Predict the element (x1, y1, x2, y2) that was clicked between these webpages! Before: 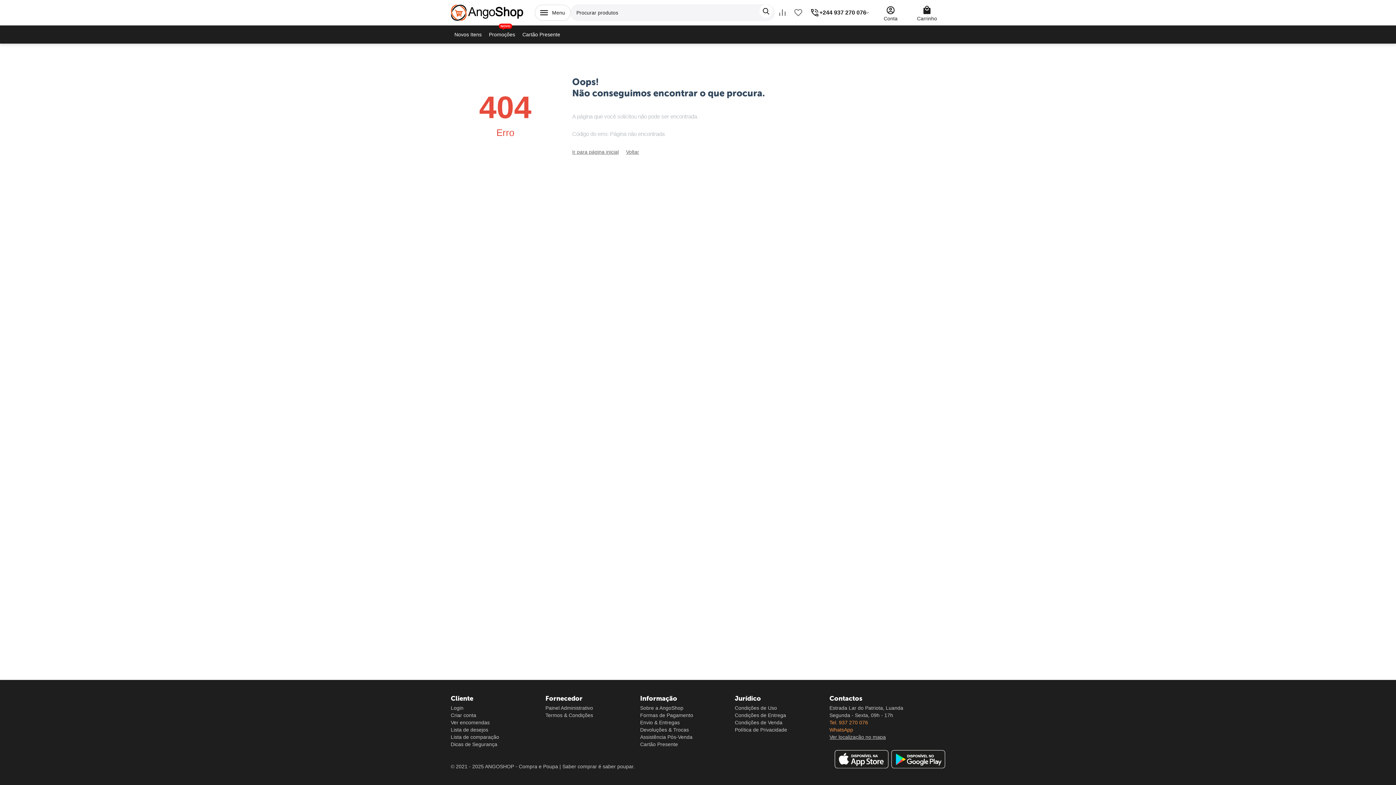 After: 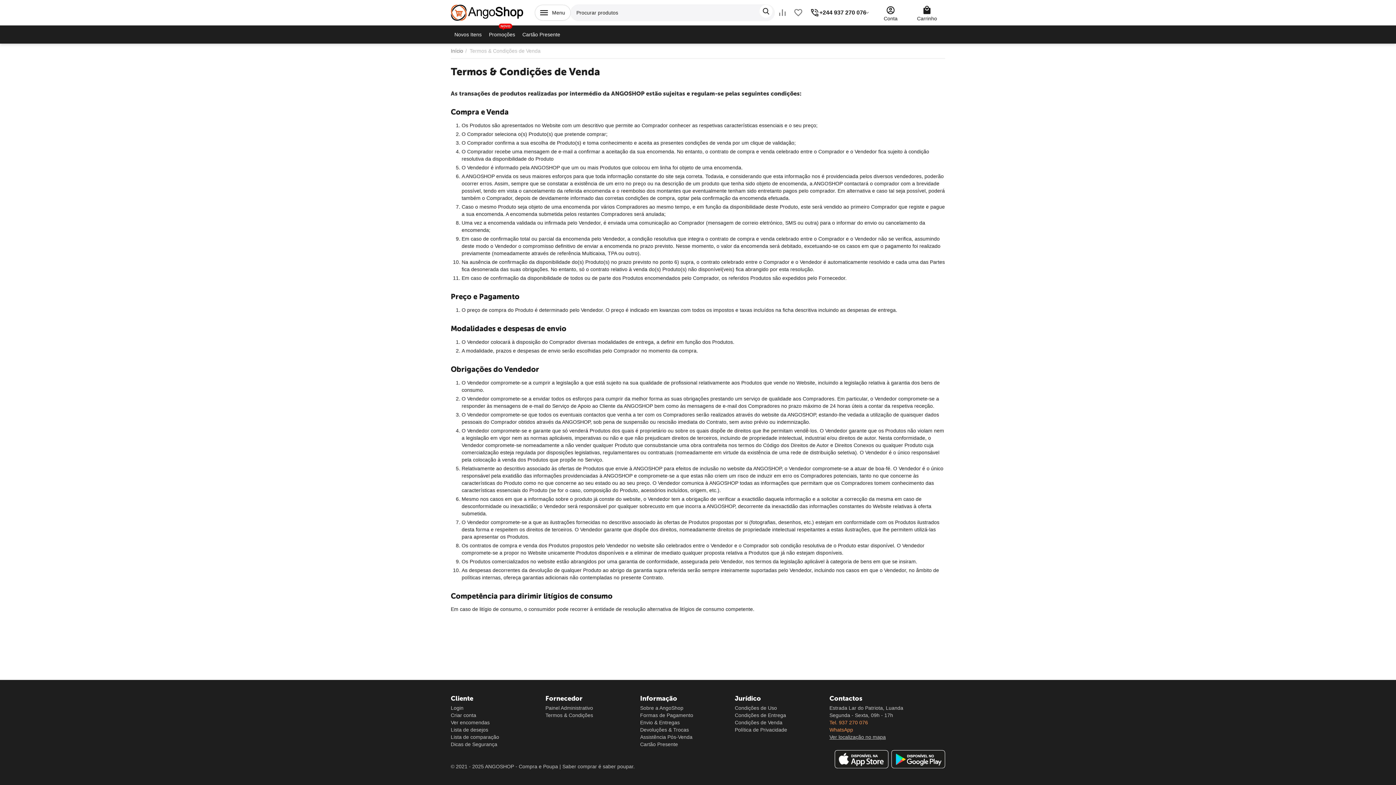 Action: bbox: (734, 720, 782, 725) label: Condições de Venda